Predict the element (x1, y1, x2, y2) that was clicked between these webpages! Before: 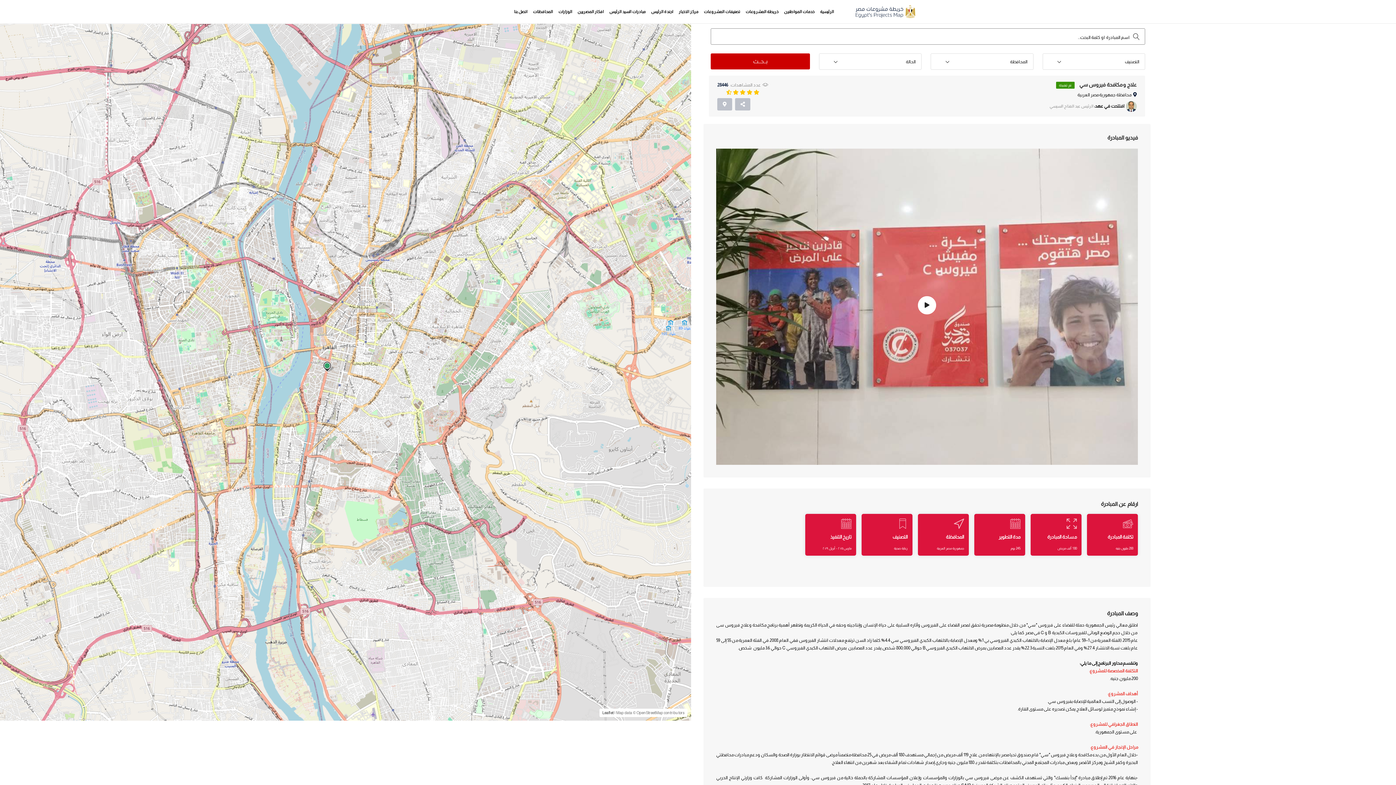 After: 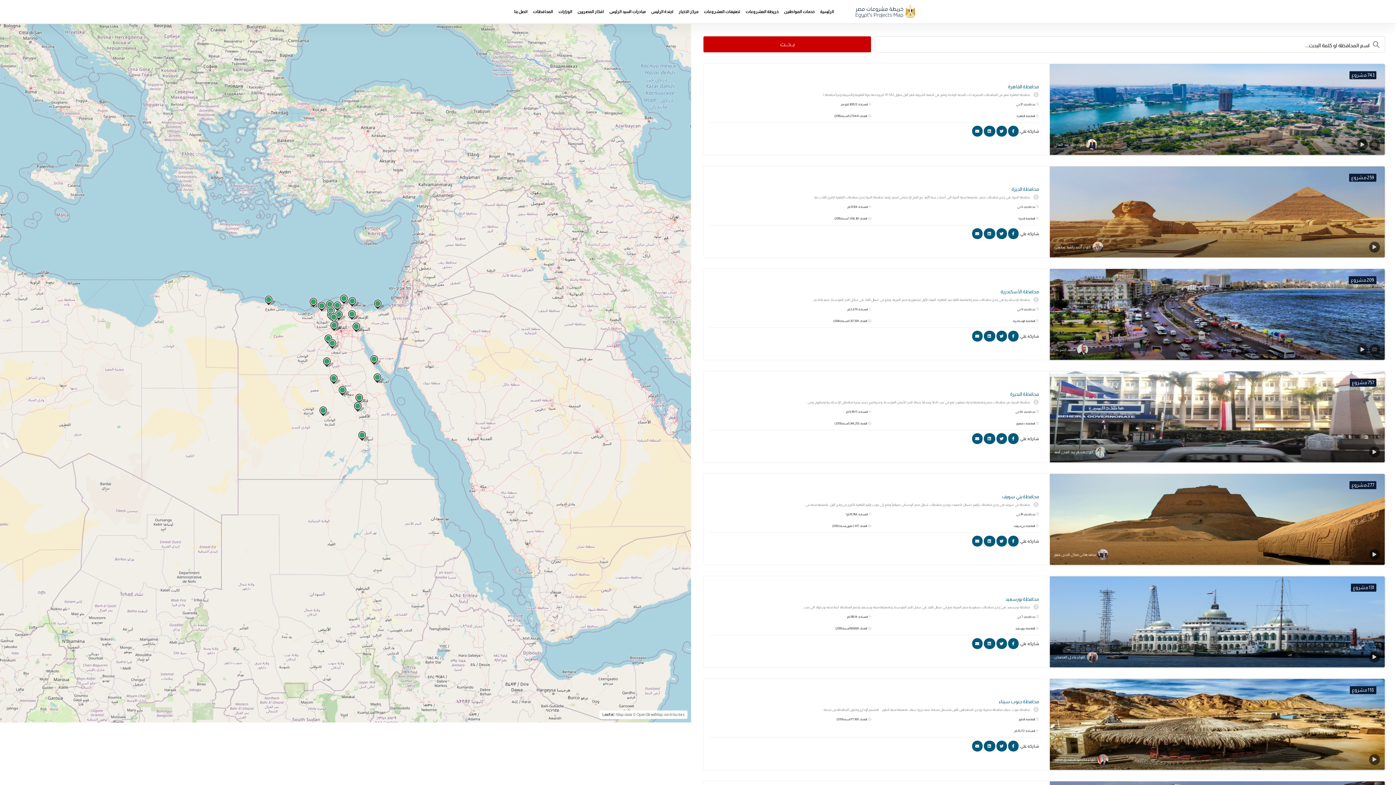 Action: bbox: (533, 9, 553, 13) label: المحافظات